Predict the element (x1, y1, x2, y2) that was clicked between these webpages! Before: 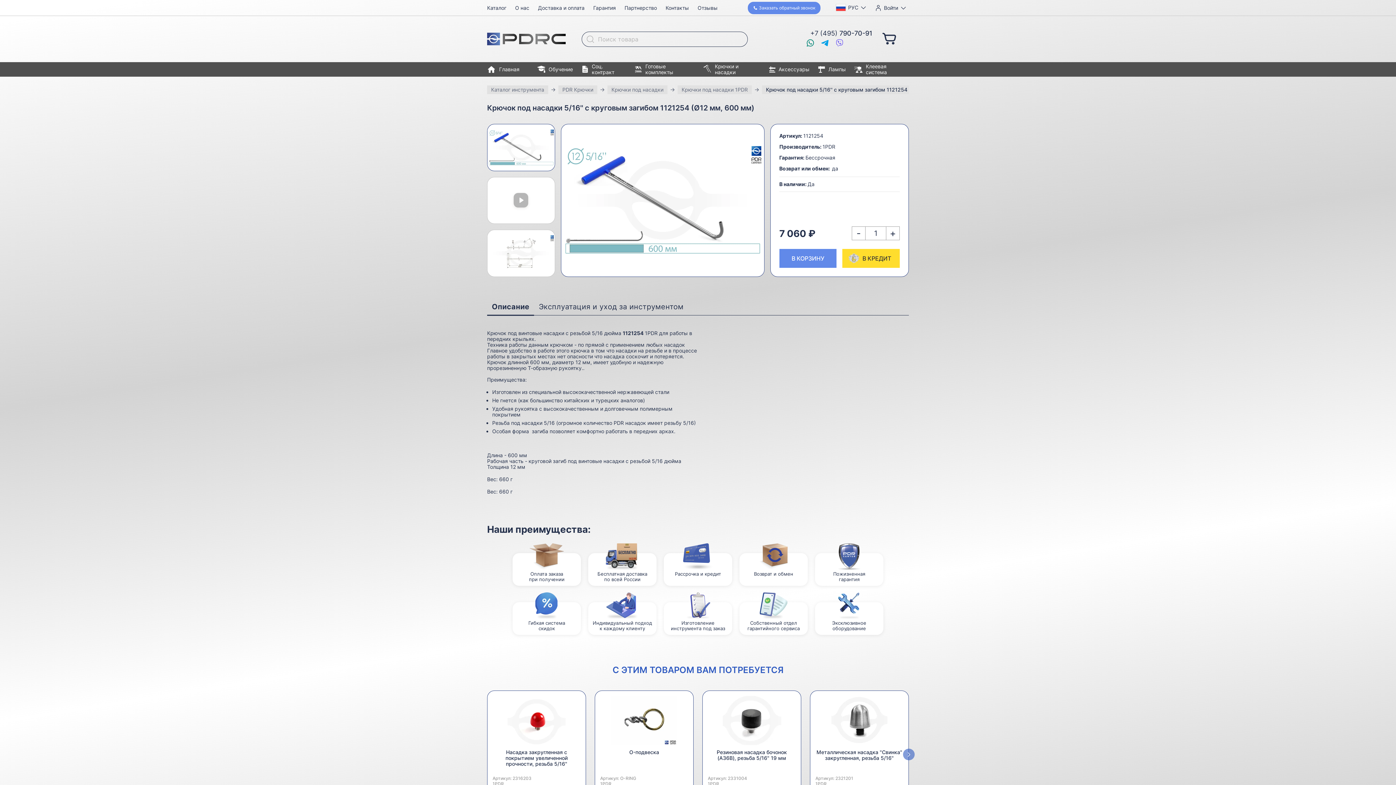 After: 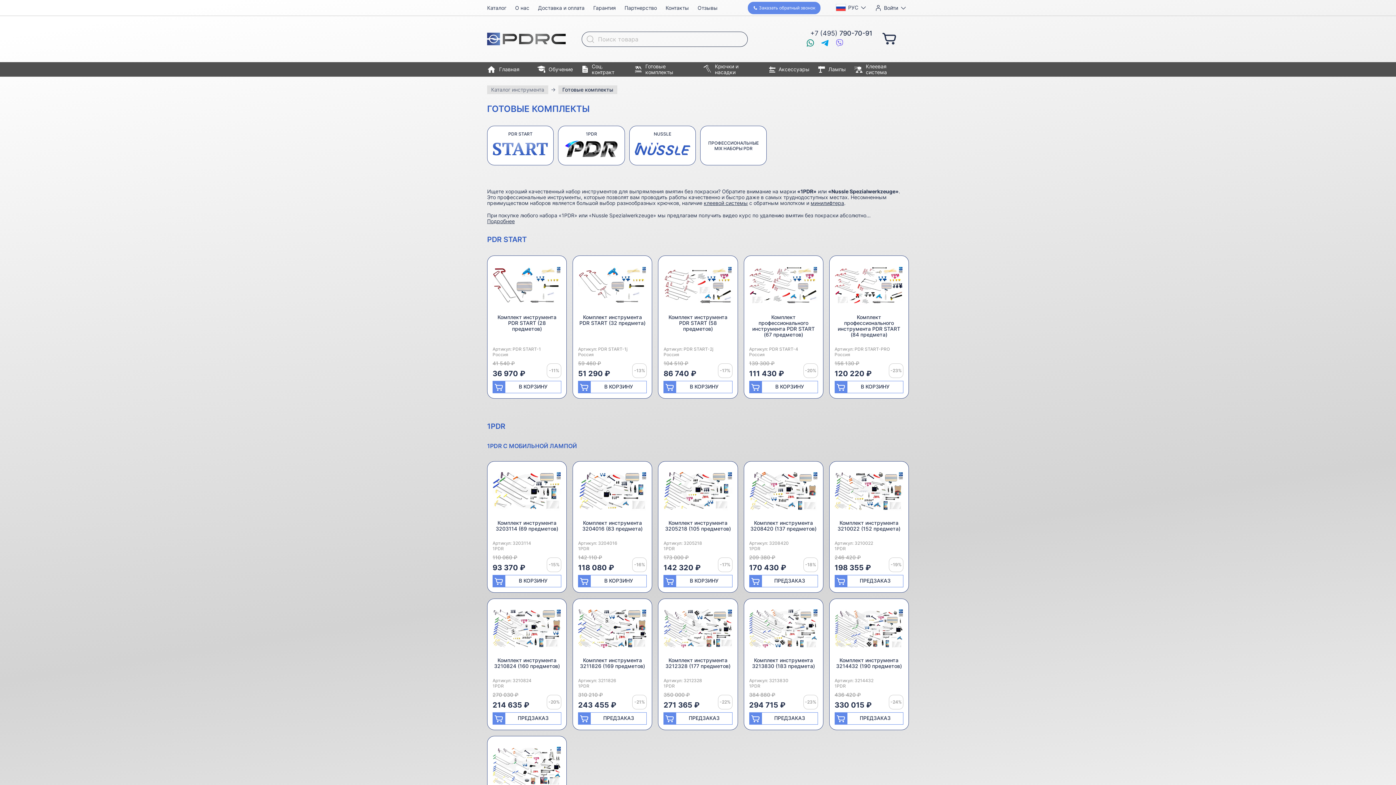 Action: bbox: (635, 62, 695, 76) label: Готовые комплекты